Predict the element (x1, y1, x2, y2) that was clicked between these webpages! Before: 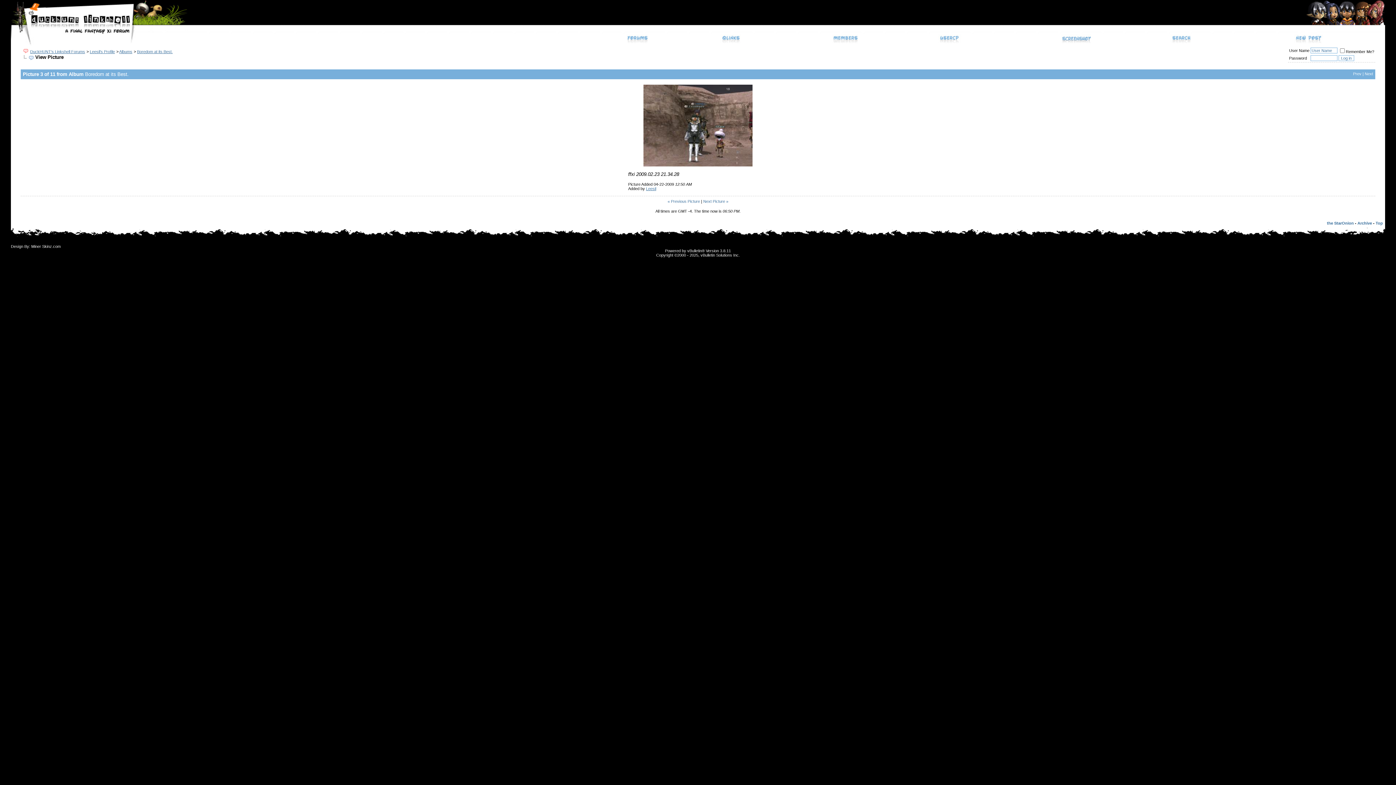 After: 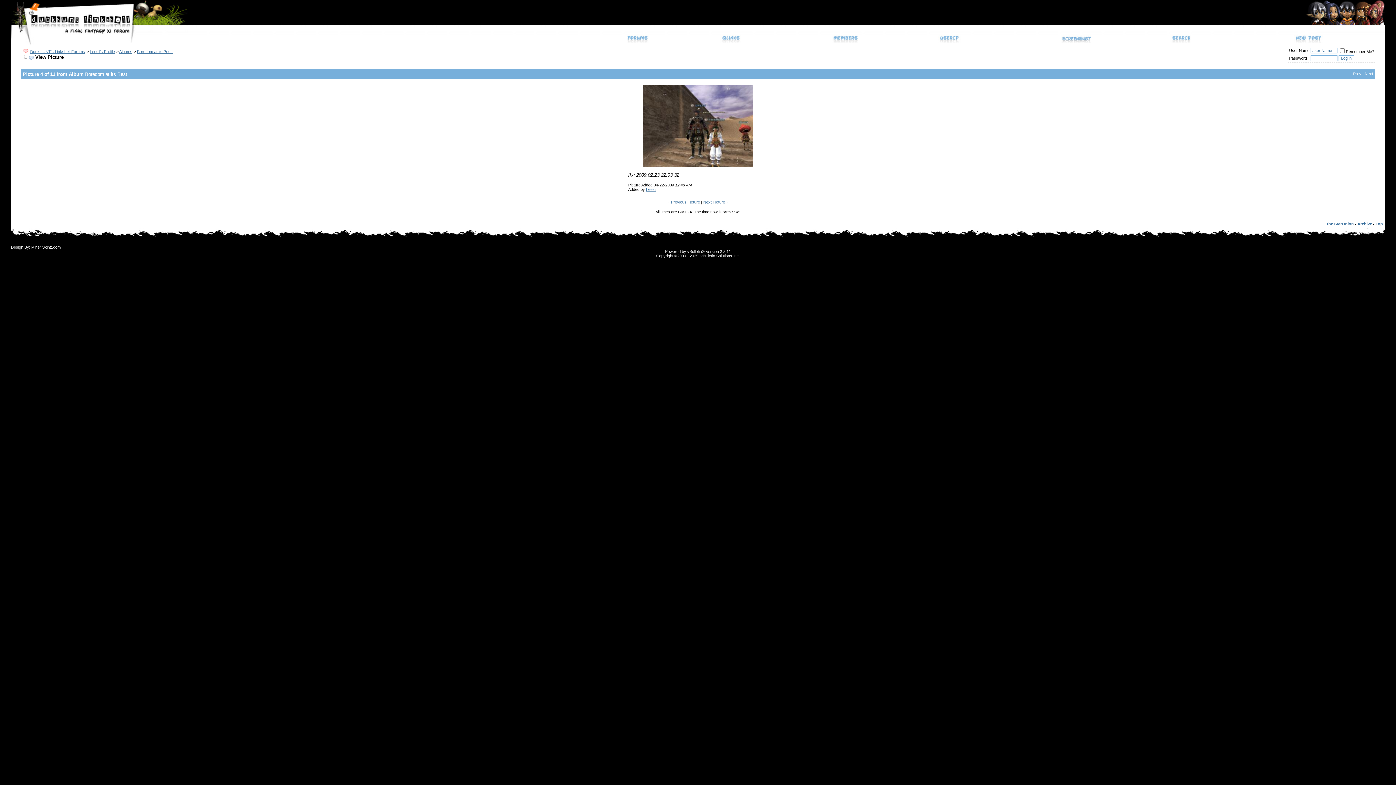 Action: bbox: (703, 199, 728, 203) label: Next Picture »